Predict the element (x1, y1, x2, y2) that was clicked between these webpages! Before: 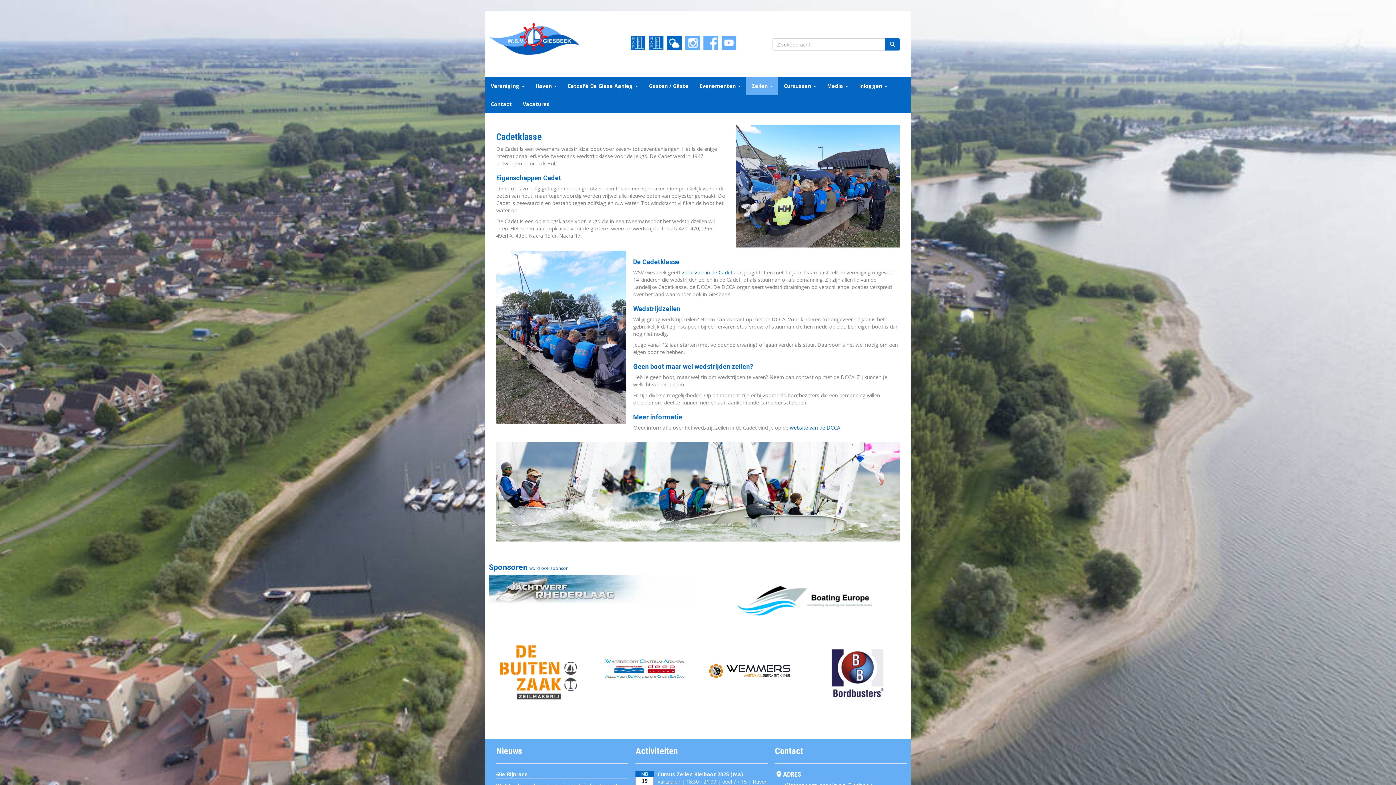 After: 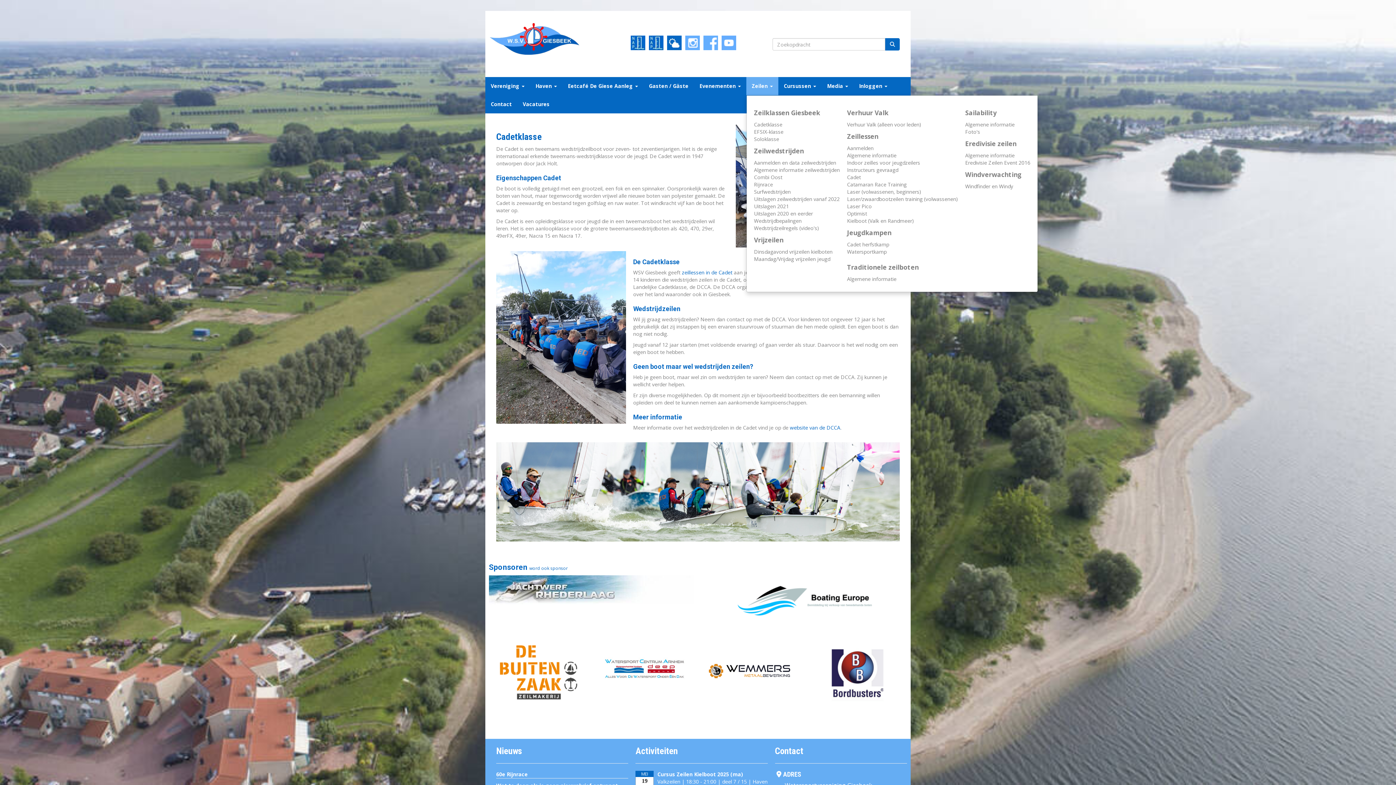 Action: bbox: (746, 76, 778, 95) label: Zeilen 